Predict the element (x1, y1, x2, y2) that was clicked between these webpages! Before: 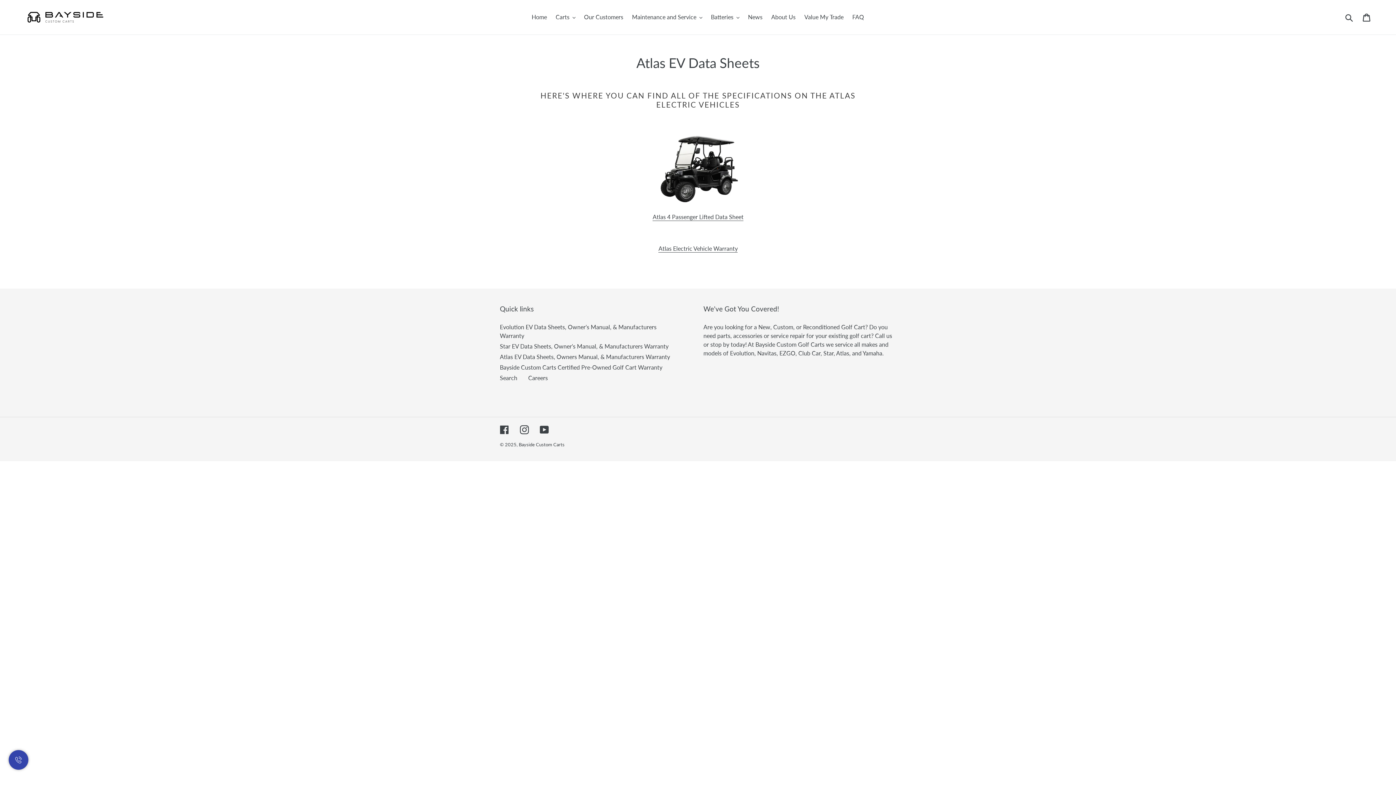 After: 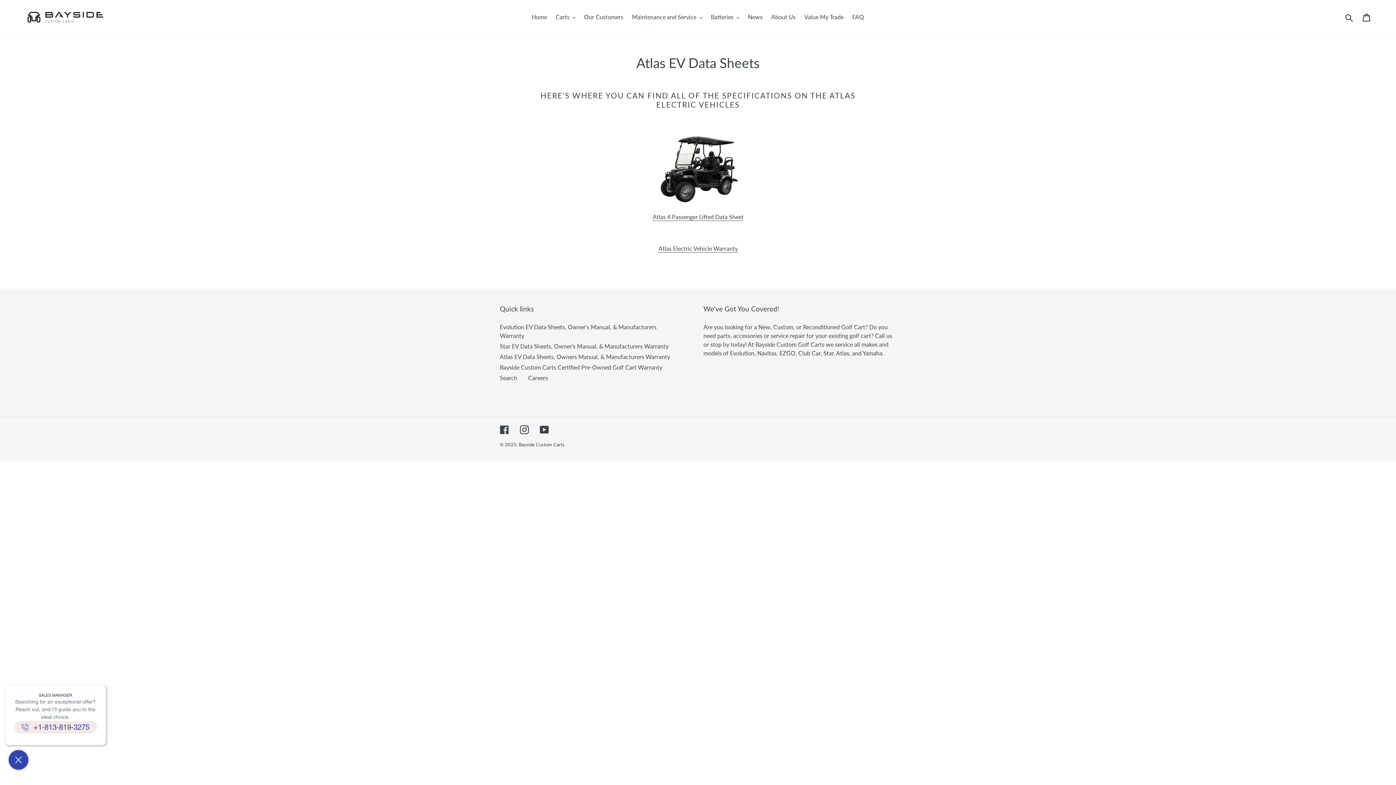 Action: bbox: (5, 750, 32, 770)